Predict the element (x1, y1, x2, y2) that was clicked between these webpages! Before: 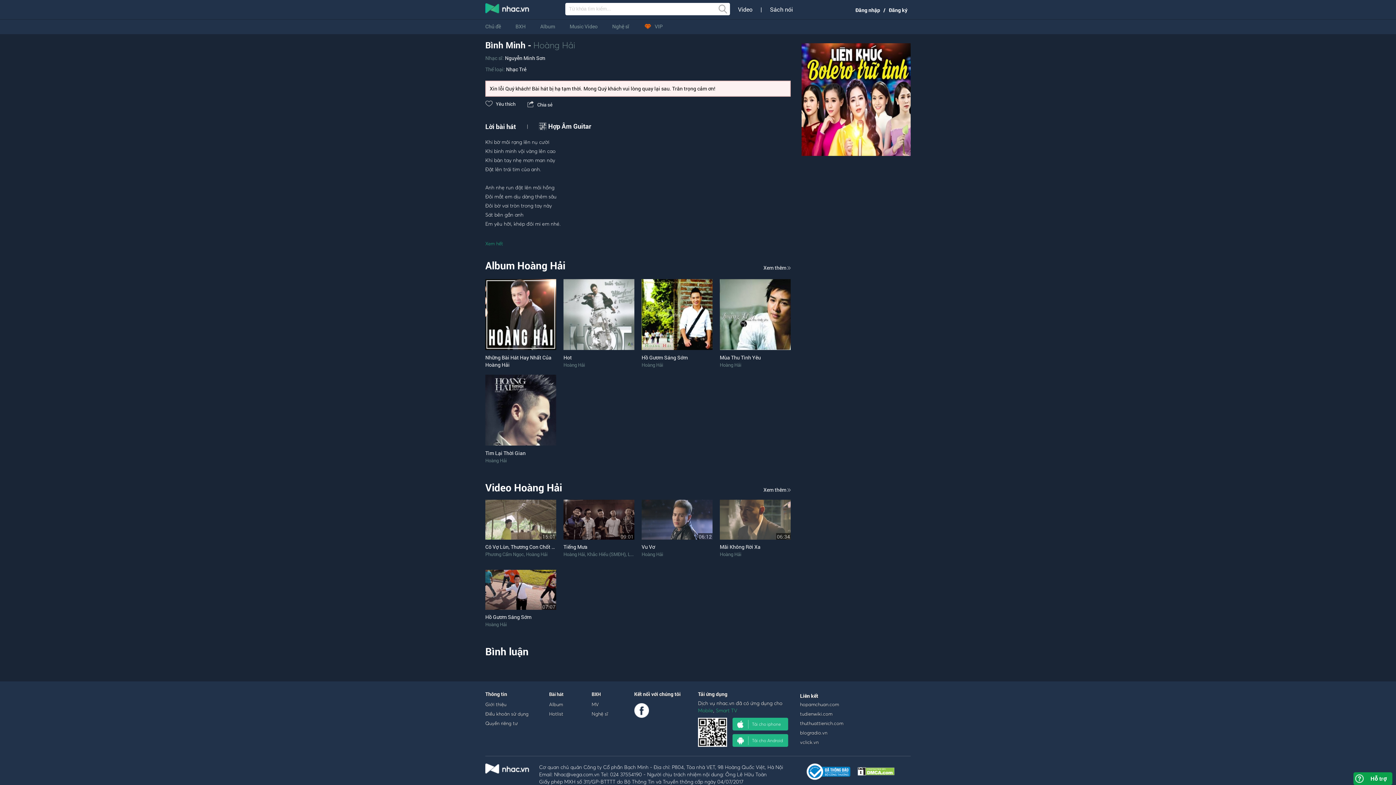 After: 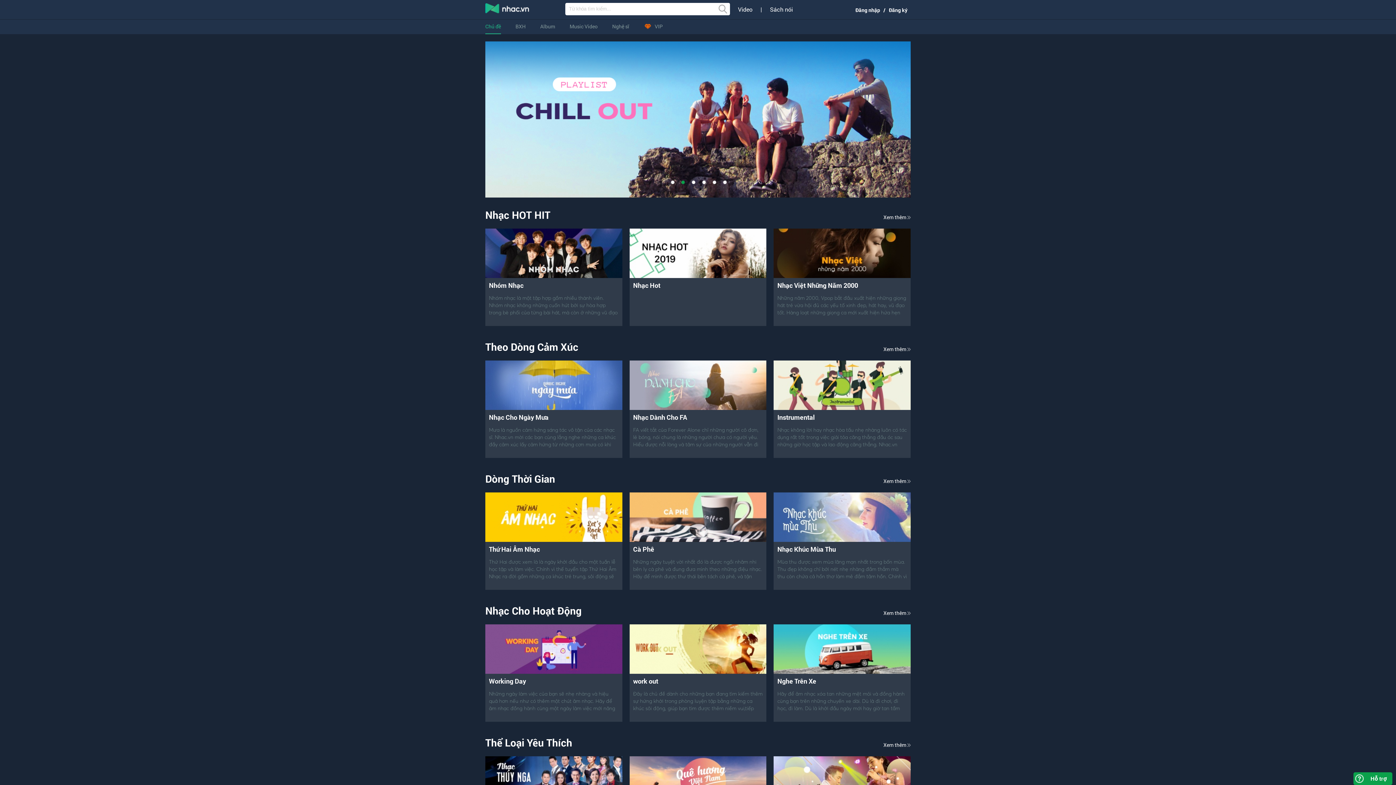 Action: label: Chủ đề bbox: (485, 18, 501, 34)